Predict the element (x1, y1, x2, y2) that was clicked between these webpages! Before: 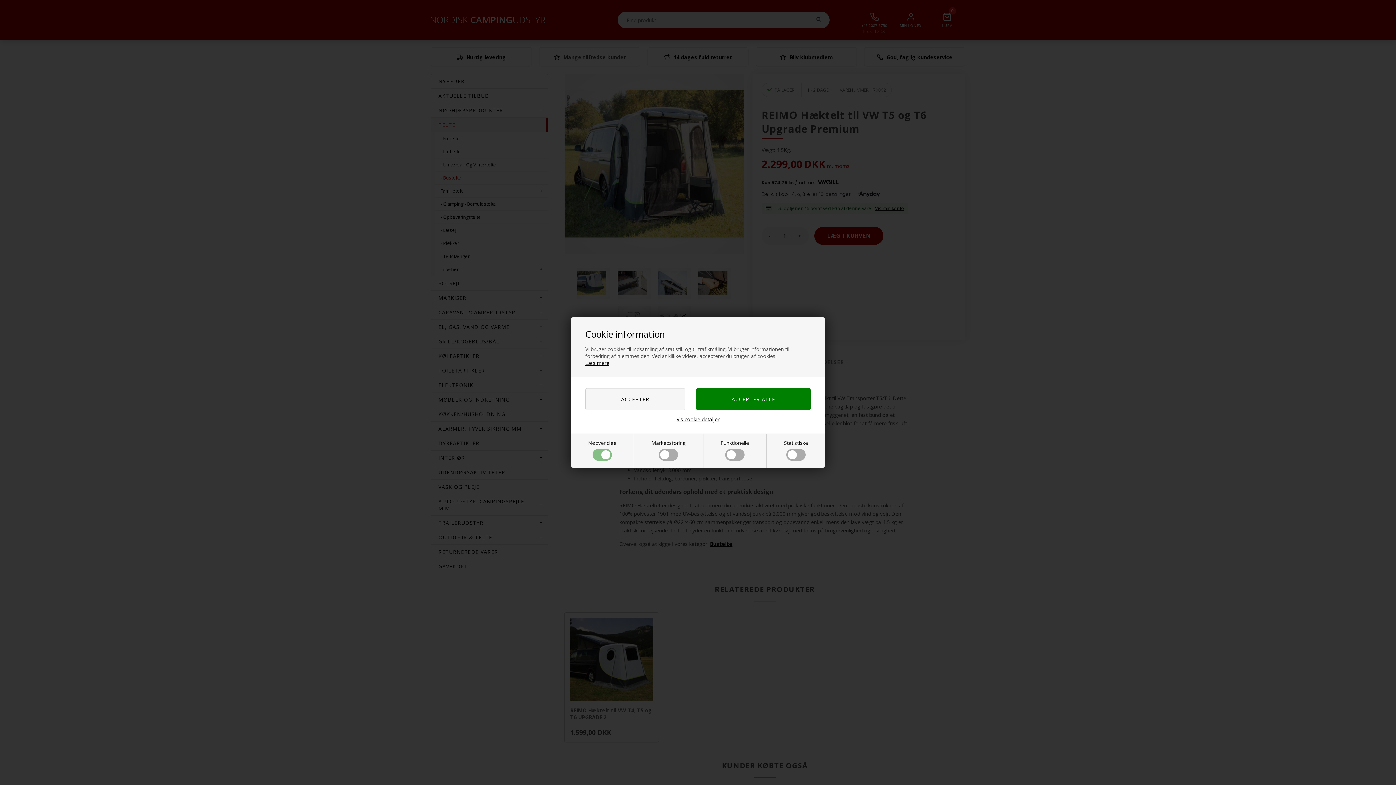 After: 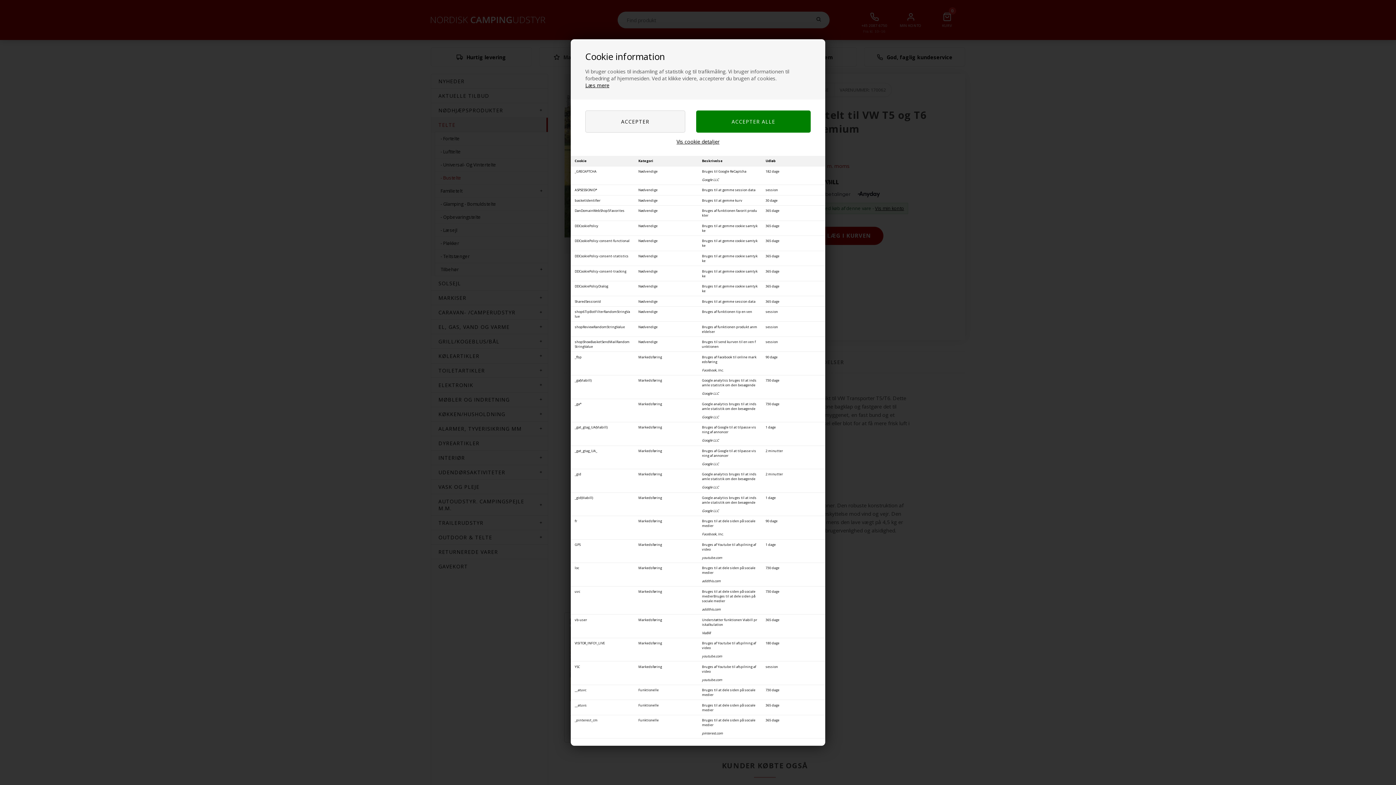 Action: label: Vis cookie detaljer bbox: (676, 416, 719, 422)